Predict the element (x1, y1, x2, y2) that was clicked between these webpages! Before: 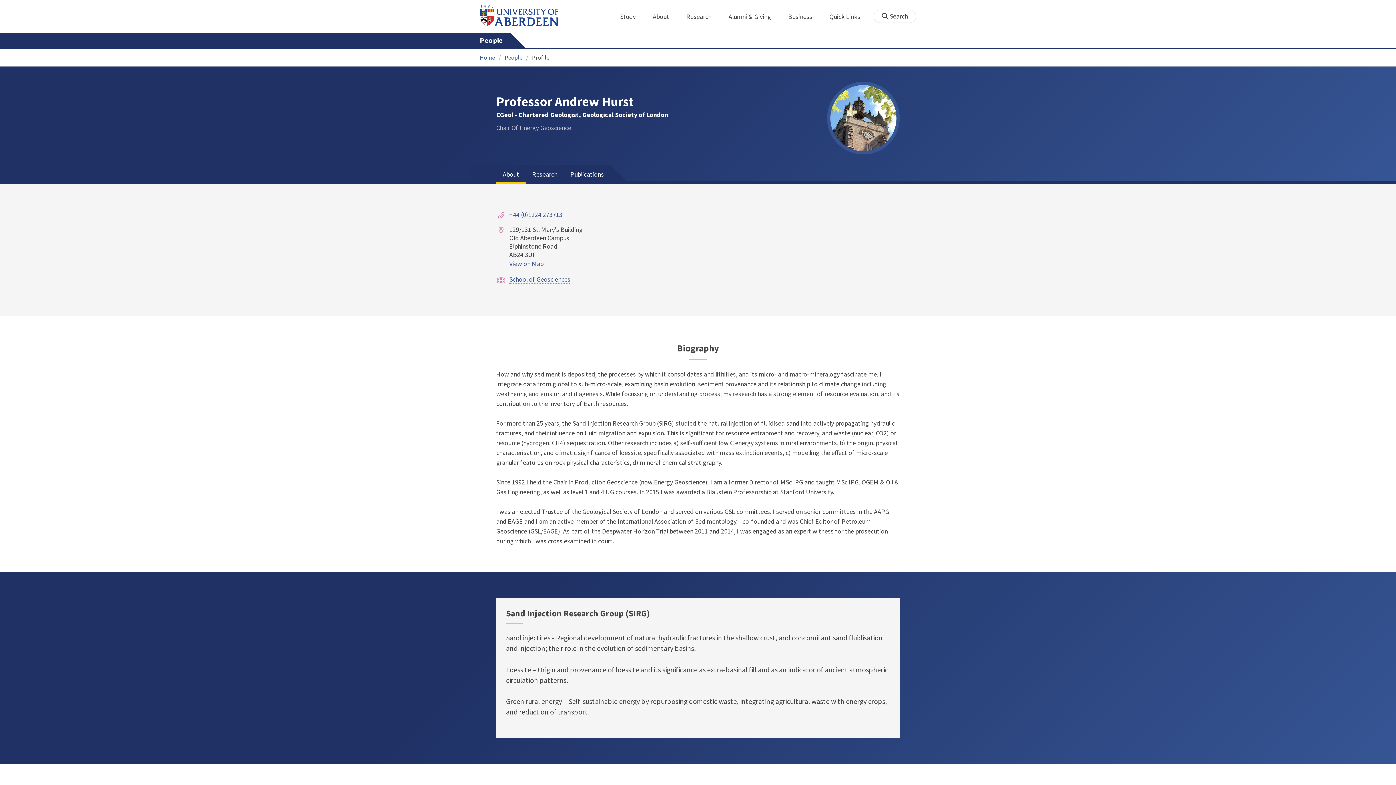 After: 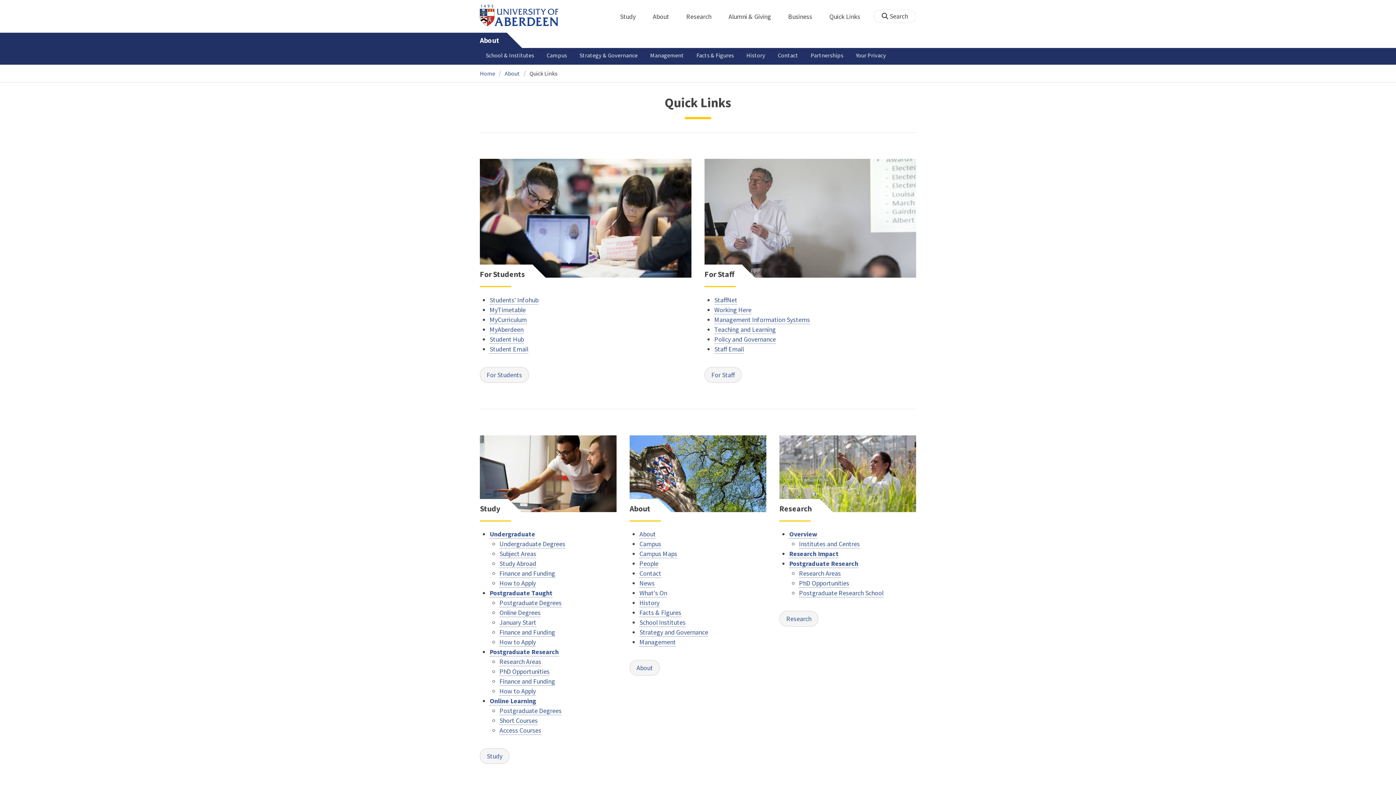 Action: bbox: (821, 10, 868, 22) label: Quick Links
home